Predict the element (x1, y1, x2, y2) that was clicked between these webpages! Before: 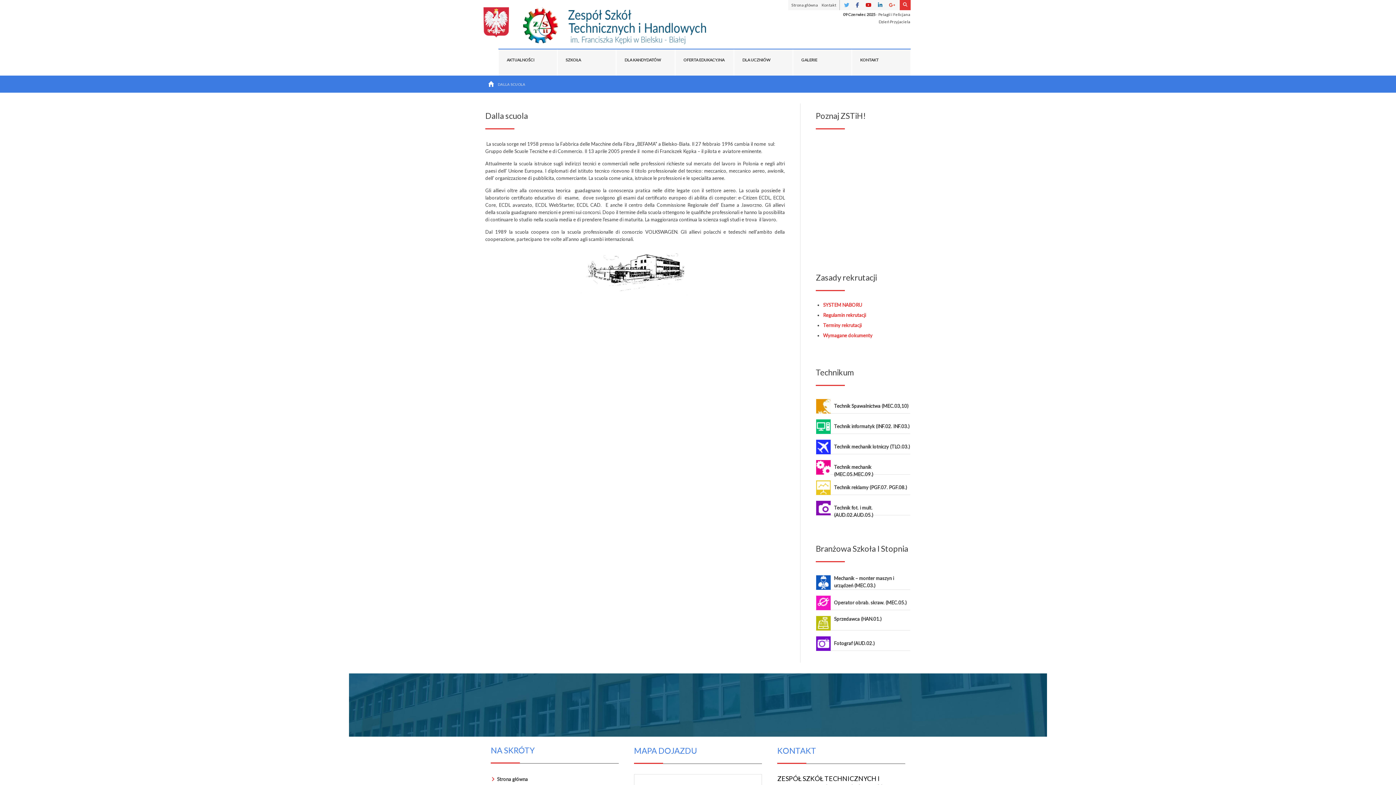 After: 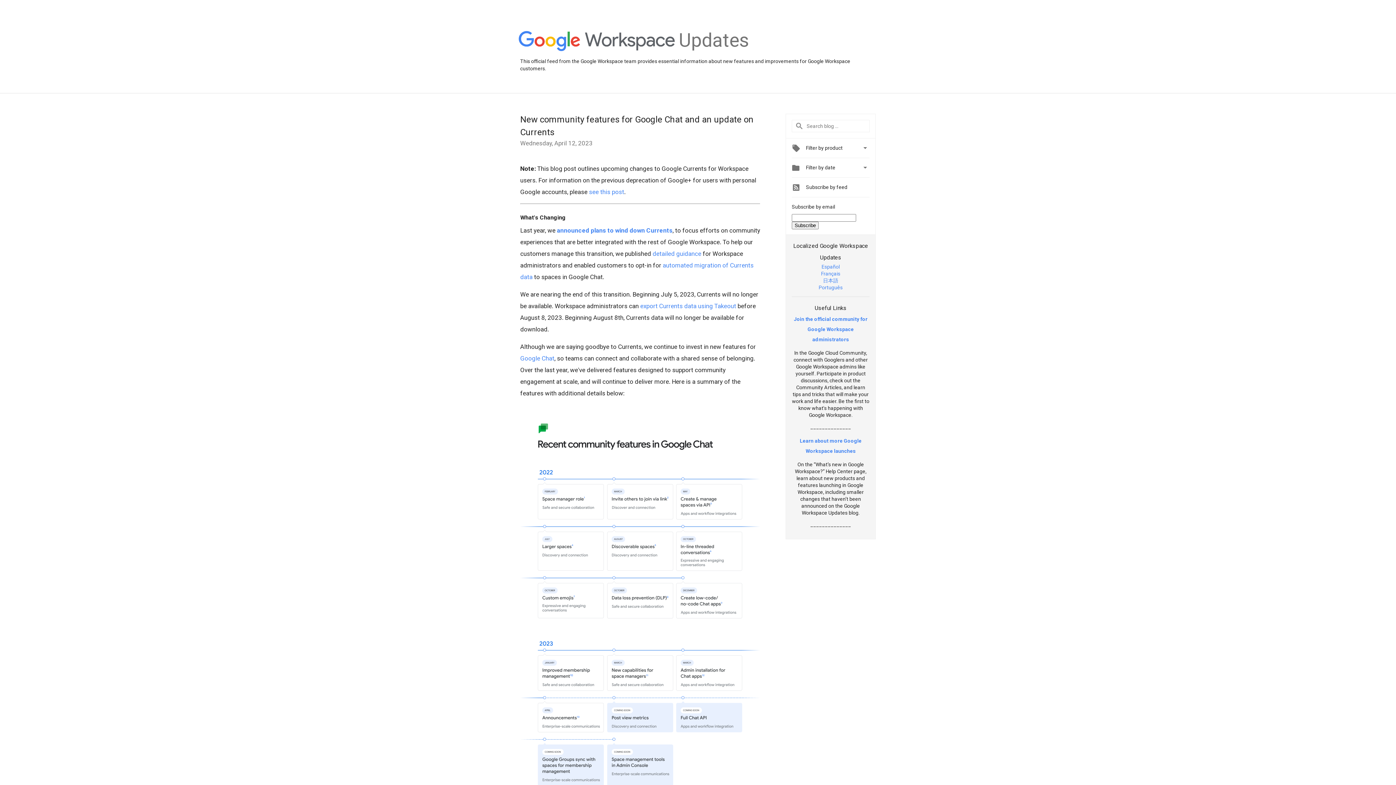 Action: bbox: (889, 1, 895, 8)